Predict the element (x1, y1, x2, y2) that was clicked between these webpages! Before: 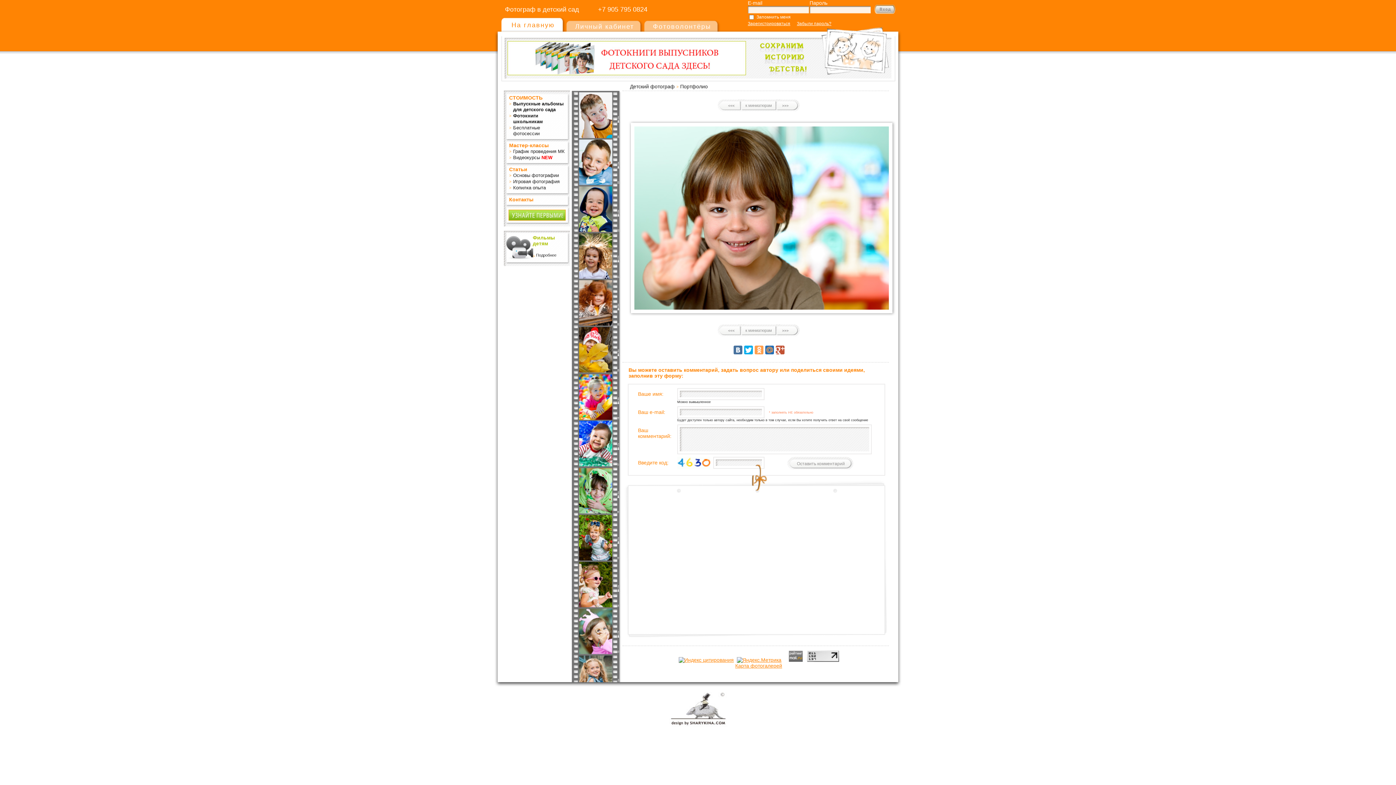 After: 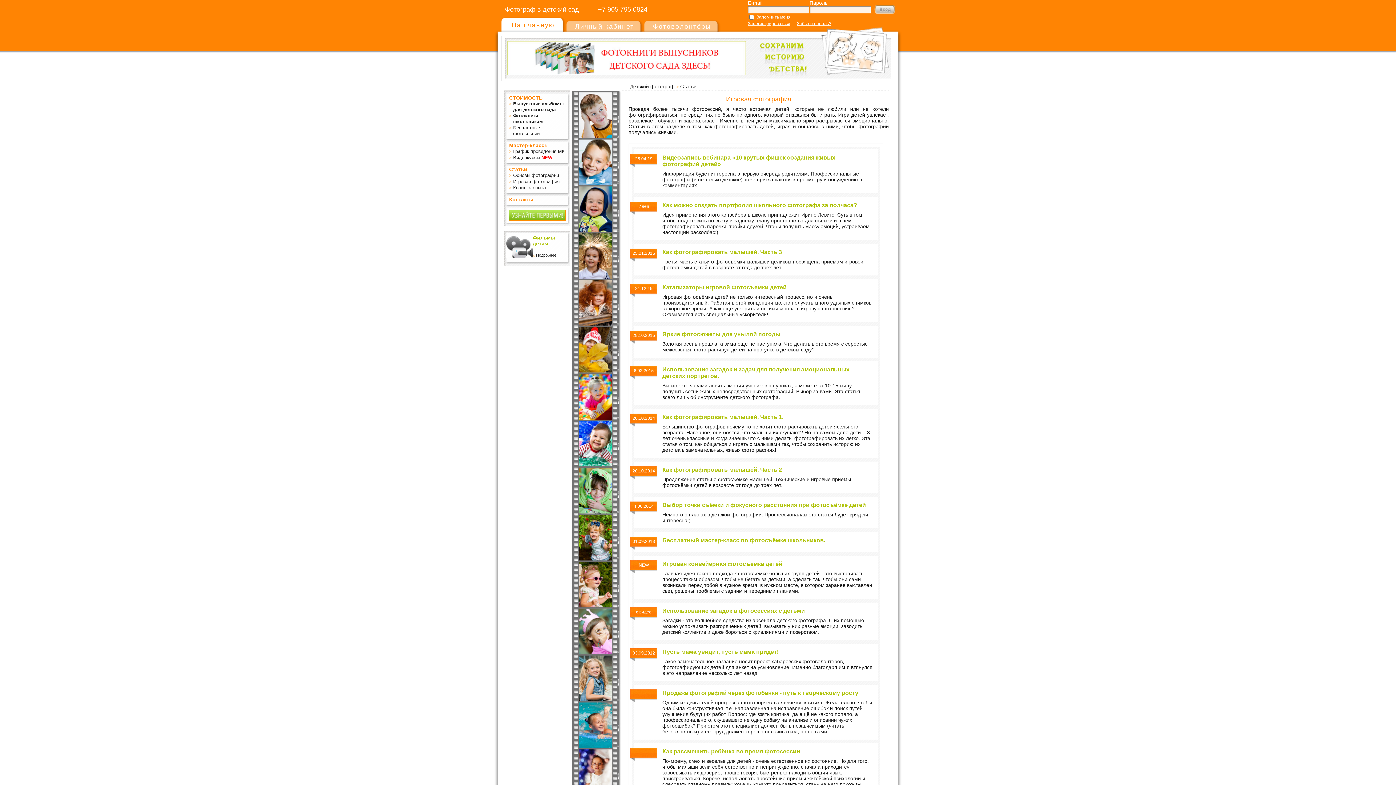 Action: bbox: (513, 178, 559, 184) label: Игровая фотография